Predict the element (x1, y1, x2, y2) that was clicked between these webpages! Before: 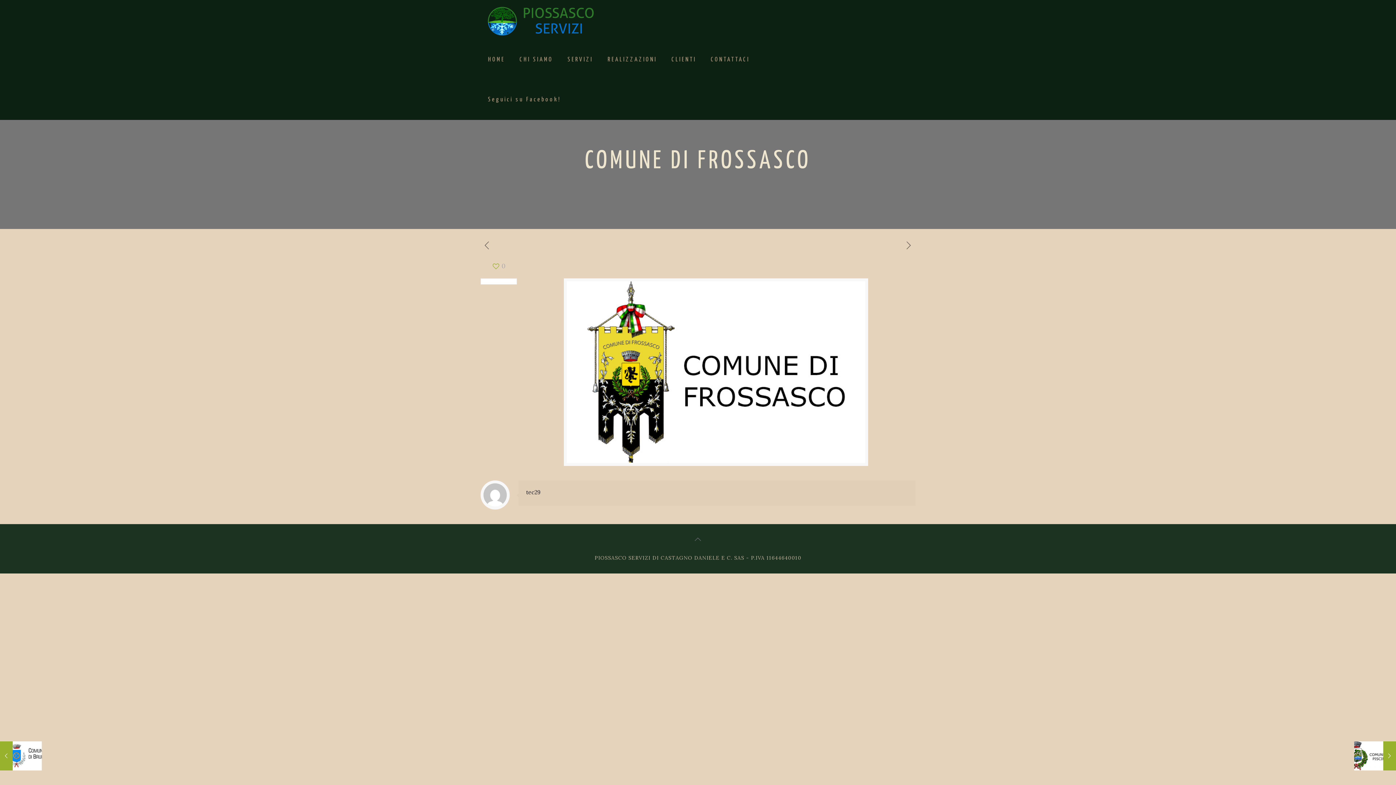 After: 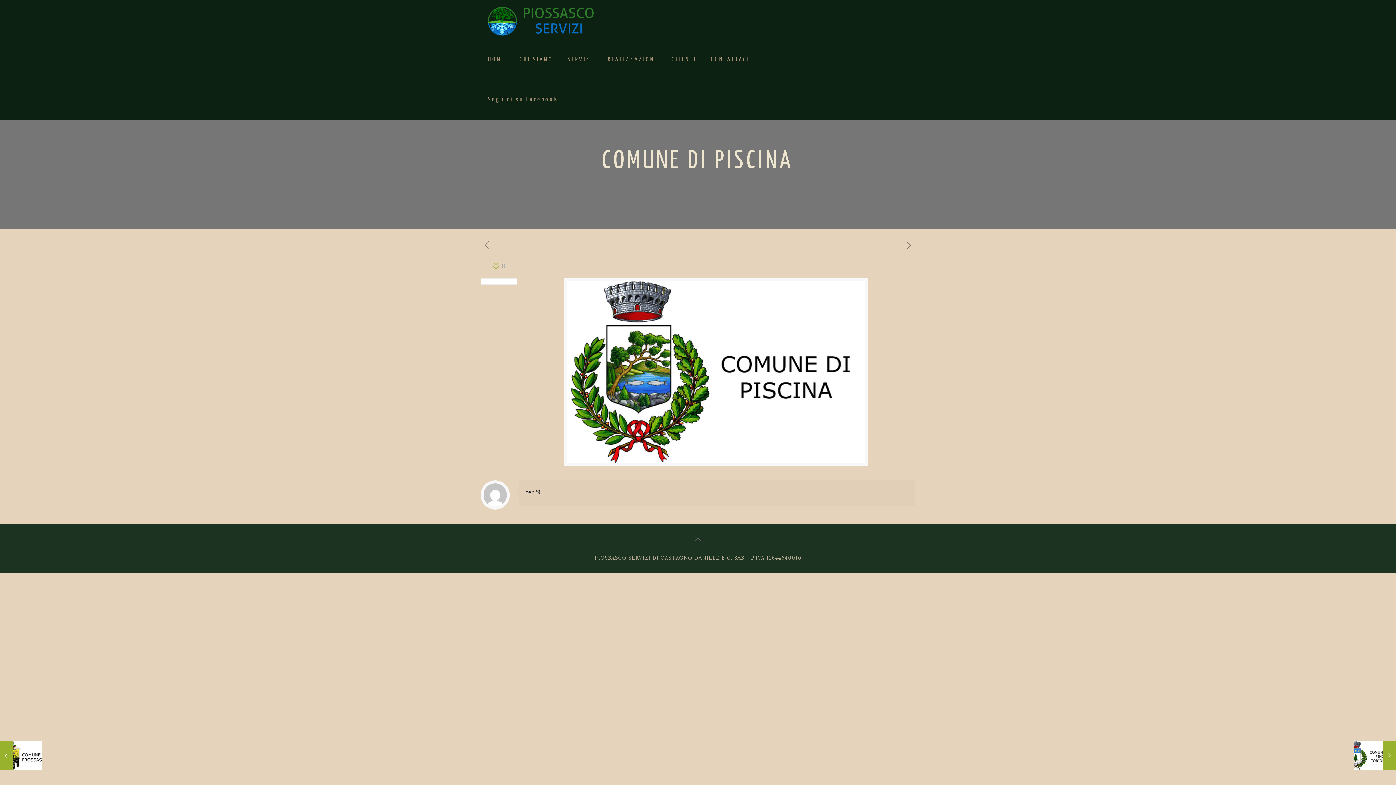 Action: bbox: (1354, 741, 1396, 770) label: COMUNE DI PISCINA
12 Febbraio 2018